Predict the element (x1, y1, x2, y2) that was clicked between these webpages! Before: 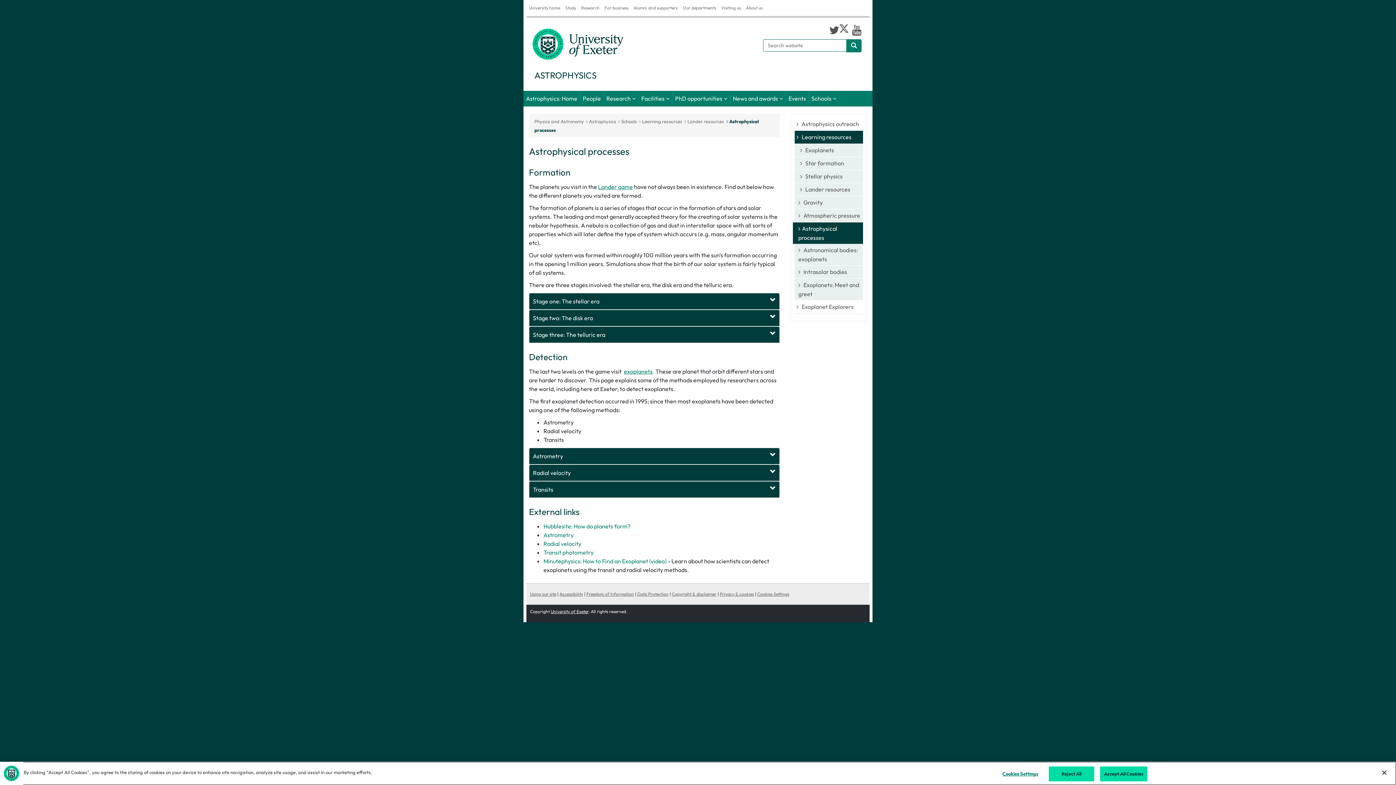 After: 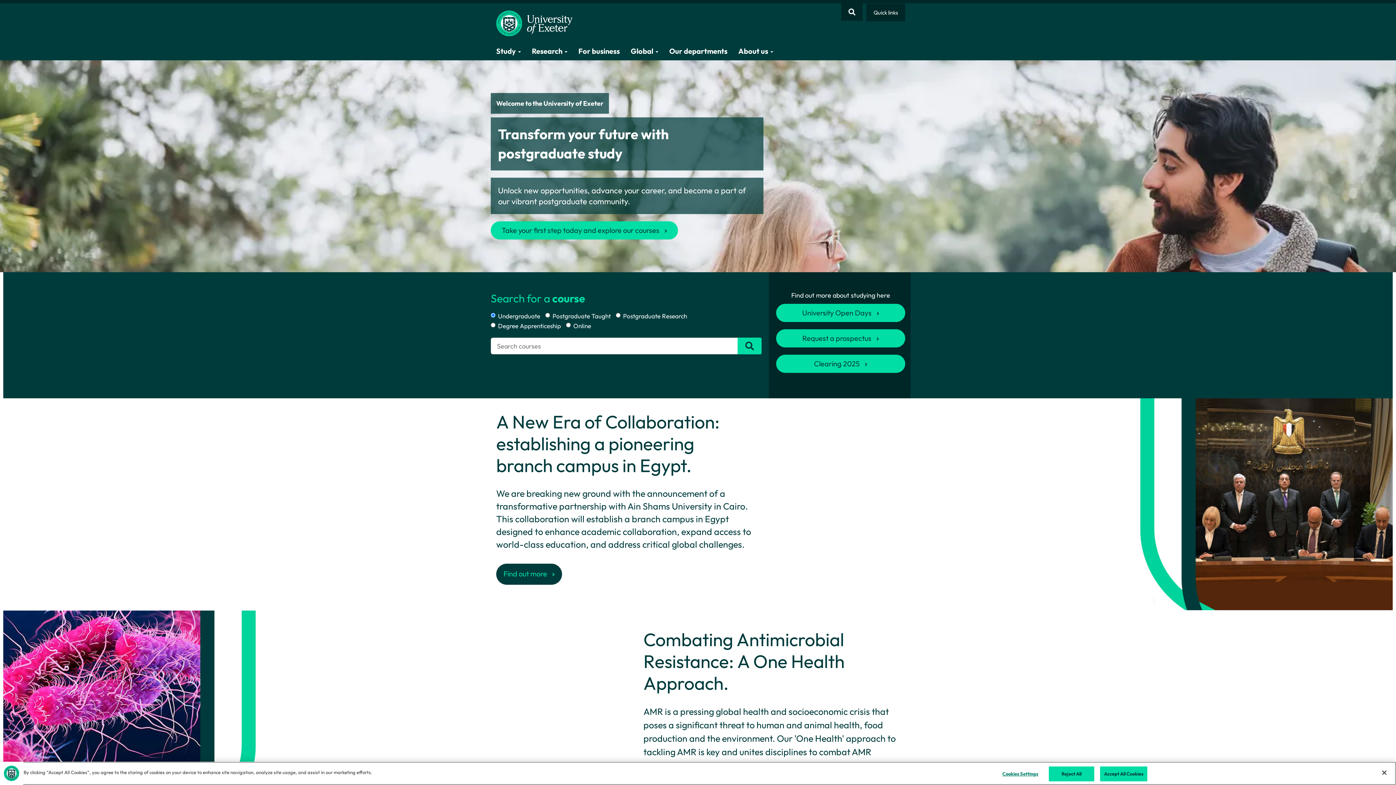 Action: label: University of Exeter bbox: (550, 609, 588, 614)